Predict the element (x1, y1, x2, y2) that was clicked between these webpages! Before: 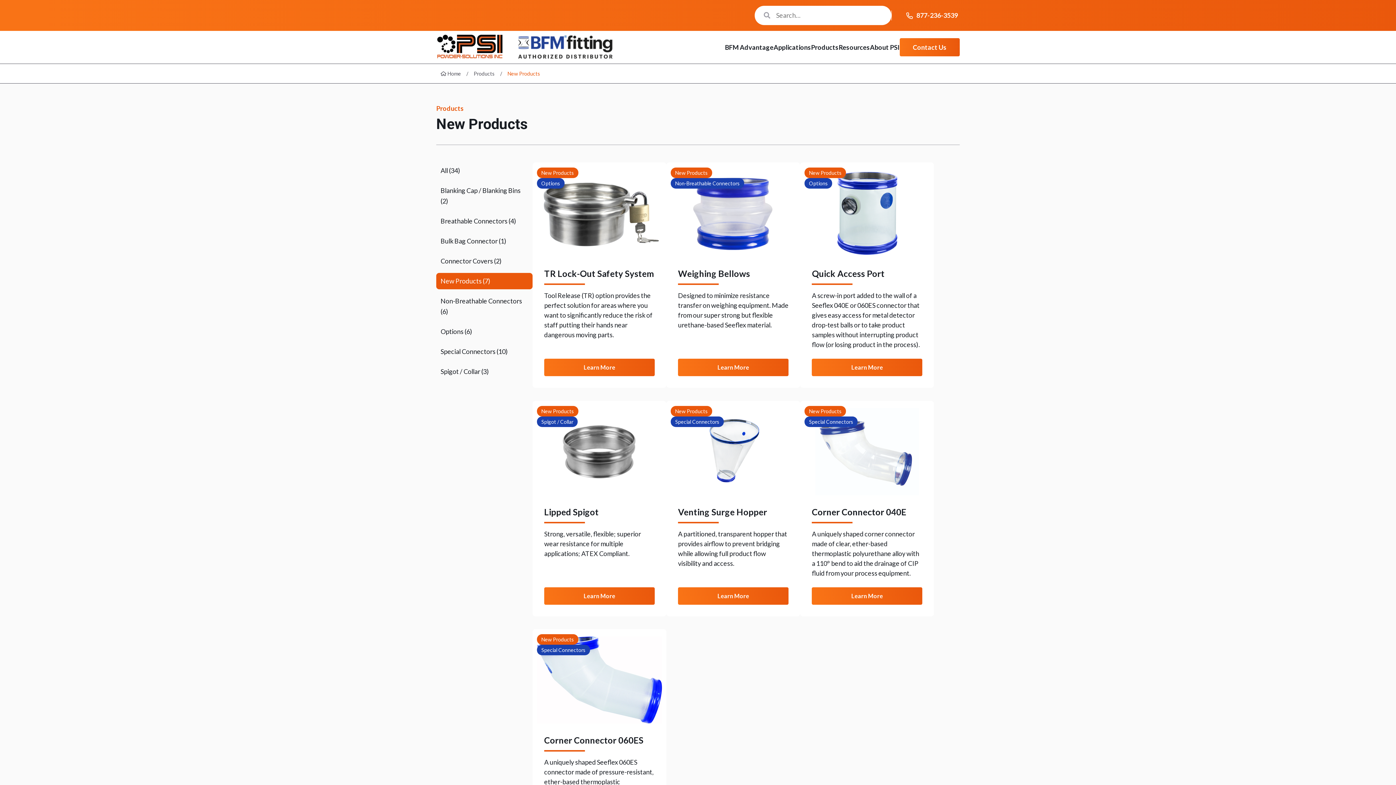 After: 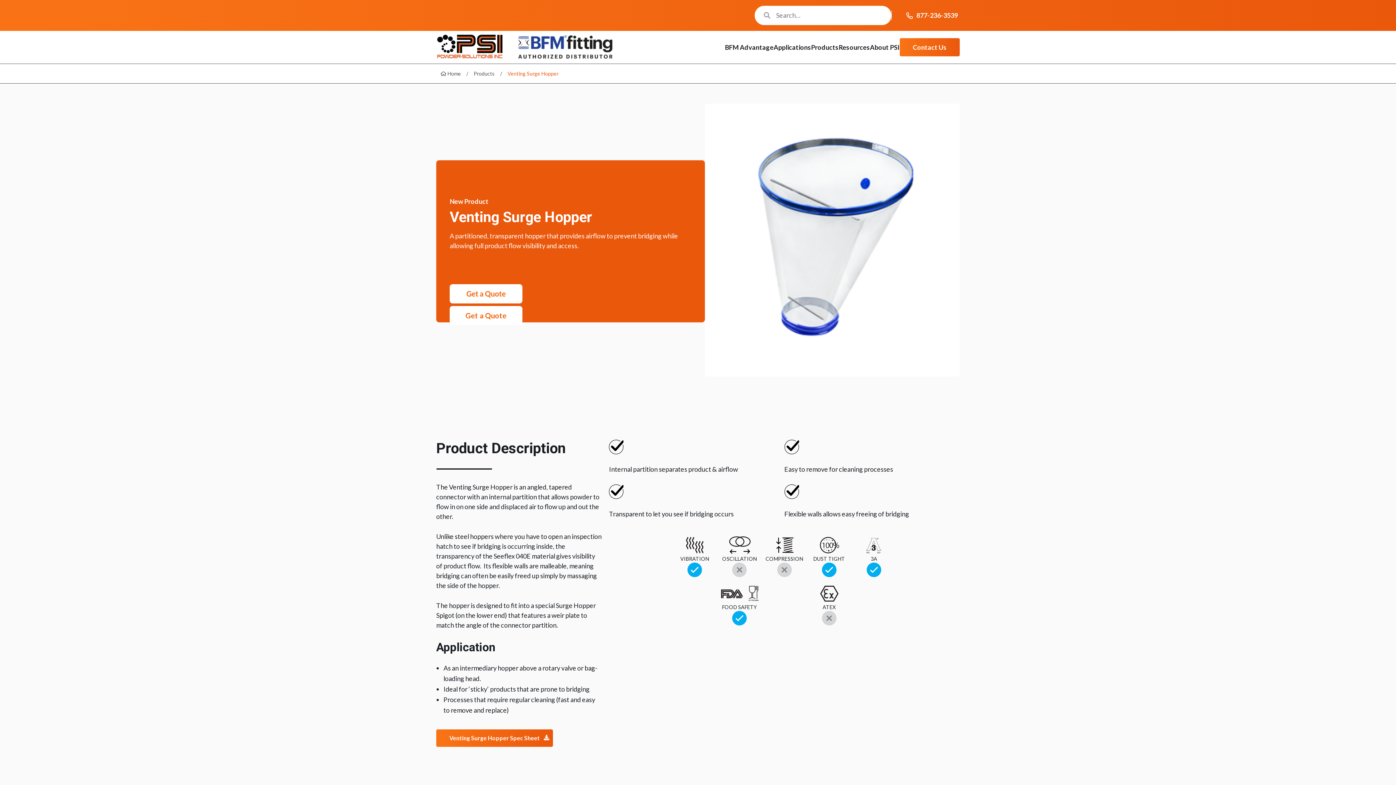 Action: bbox: (692, 408, 774, 495)